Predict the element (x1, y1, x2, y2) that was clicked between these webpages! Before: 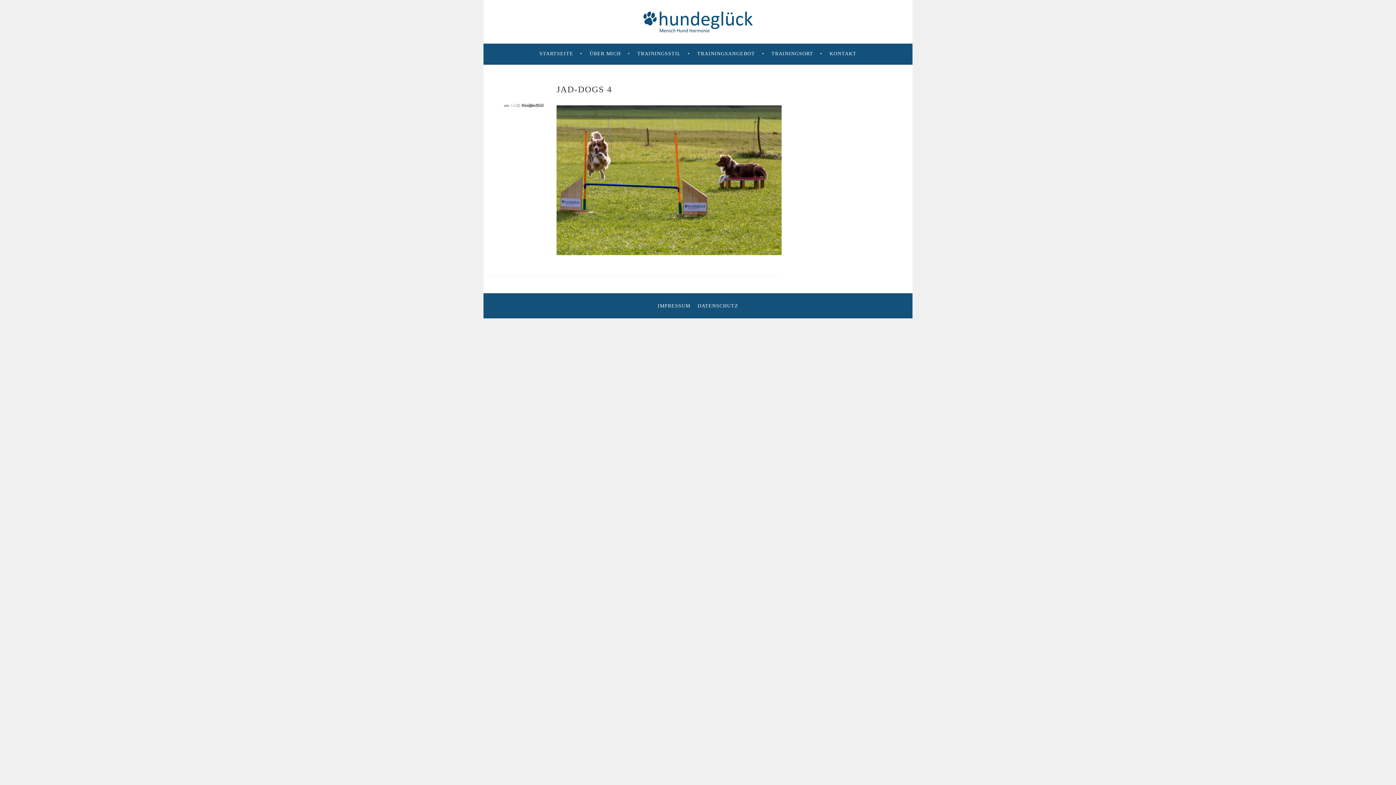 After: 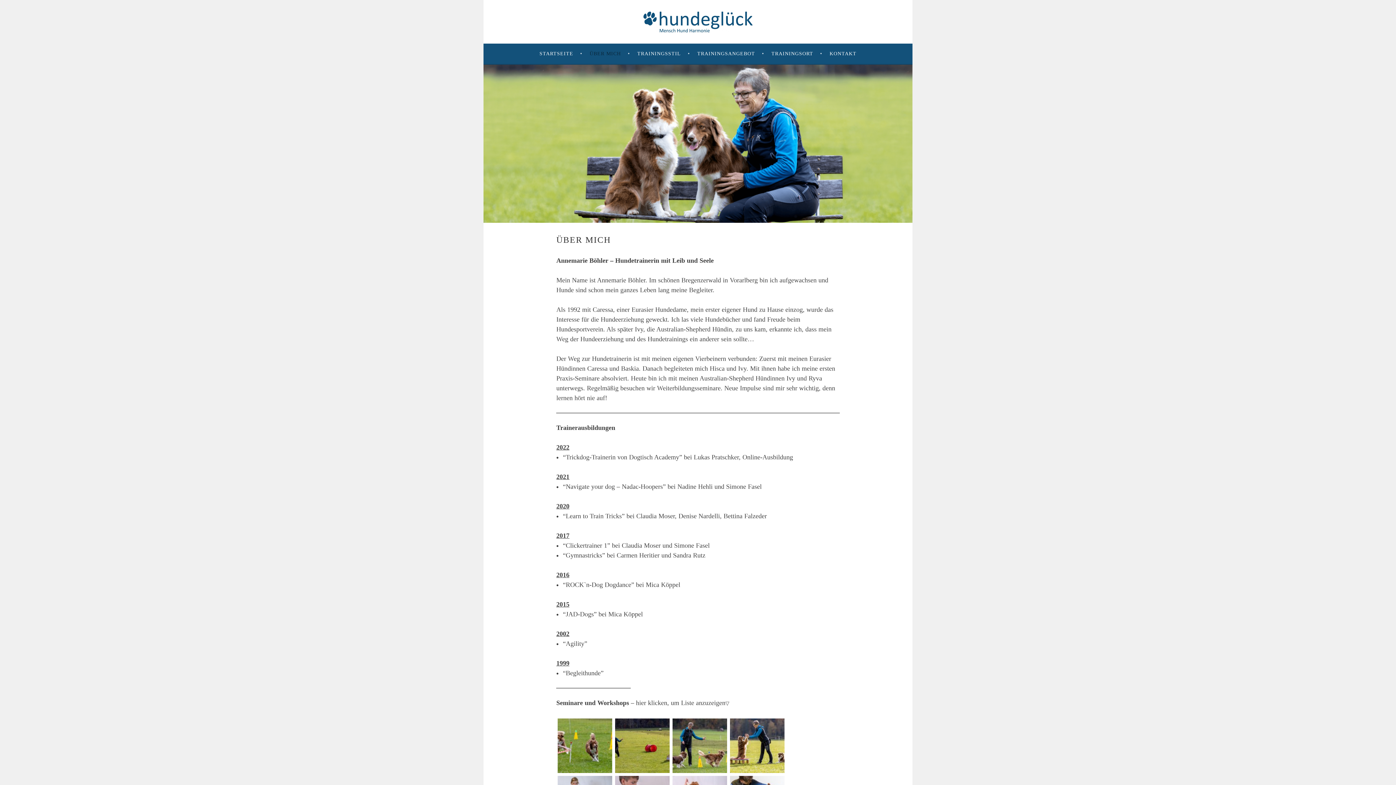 Action: bbox: (589, 49, 630, 58) label: ÜBER MICH